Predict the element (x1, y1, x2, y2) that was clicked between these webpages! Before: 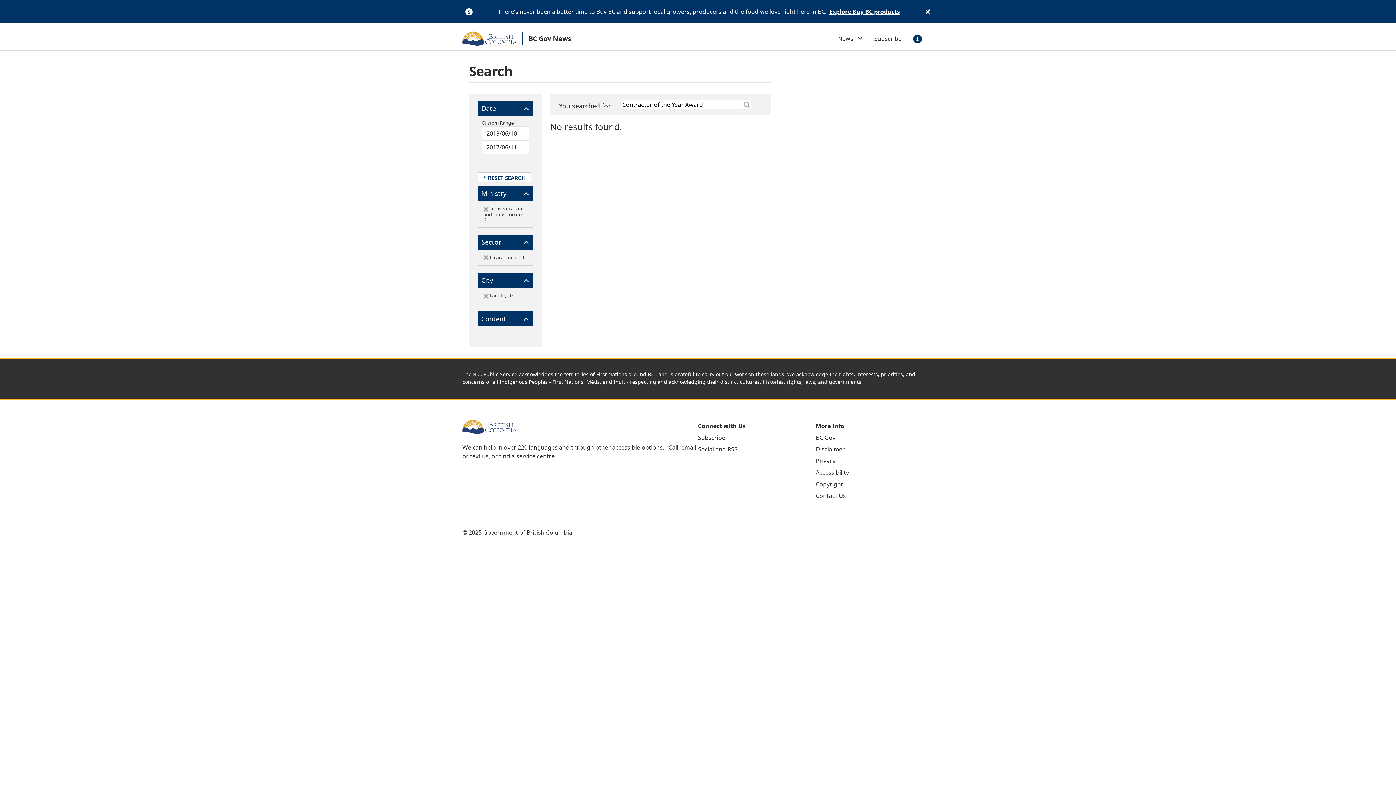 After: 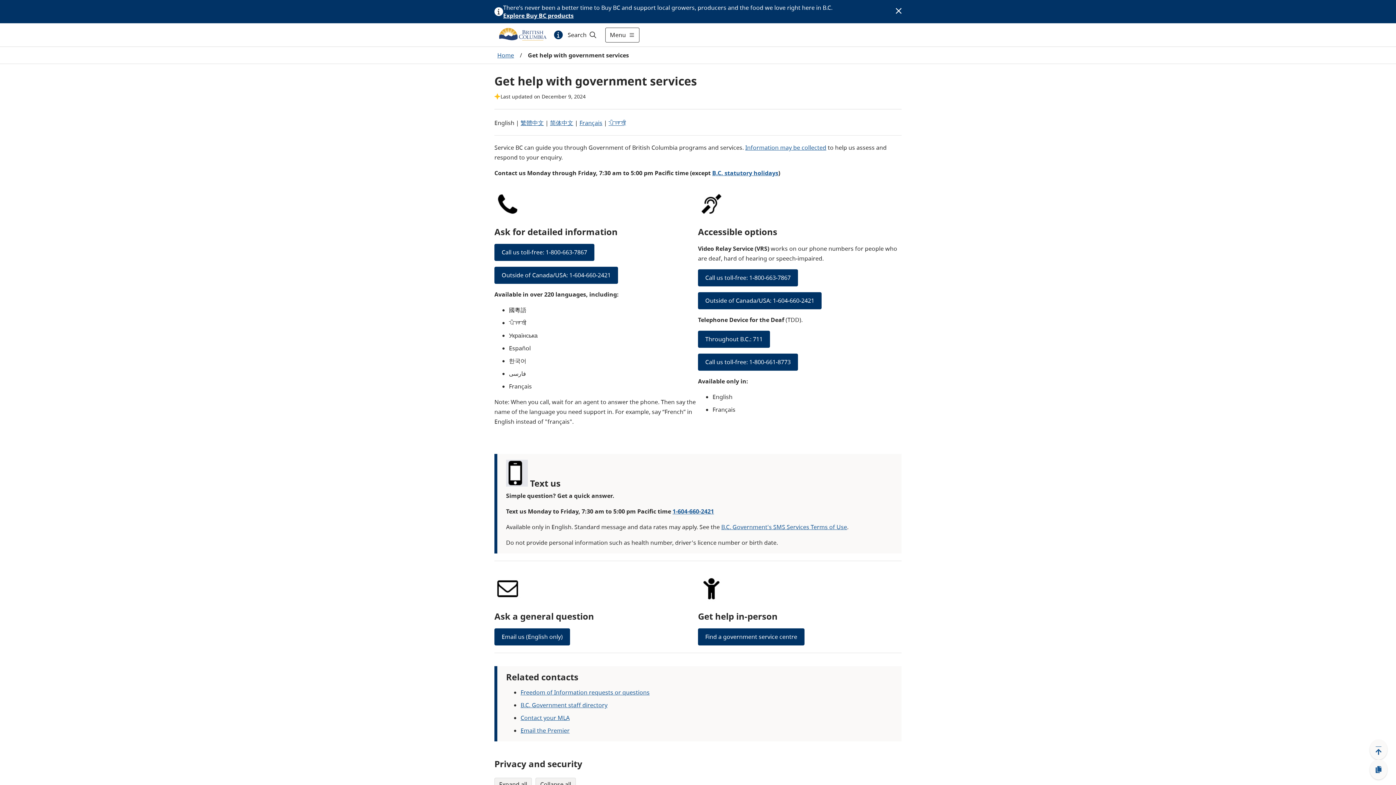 Action: bbox: (816, 491, 846, 499) label: Contact Us